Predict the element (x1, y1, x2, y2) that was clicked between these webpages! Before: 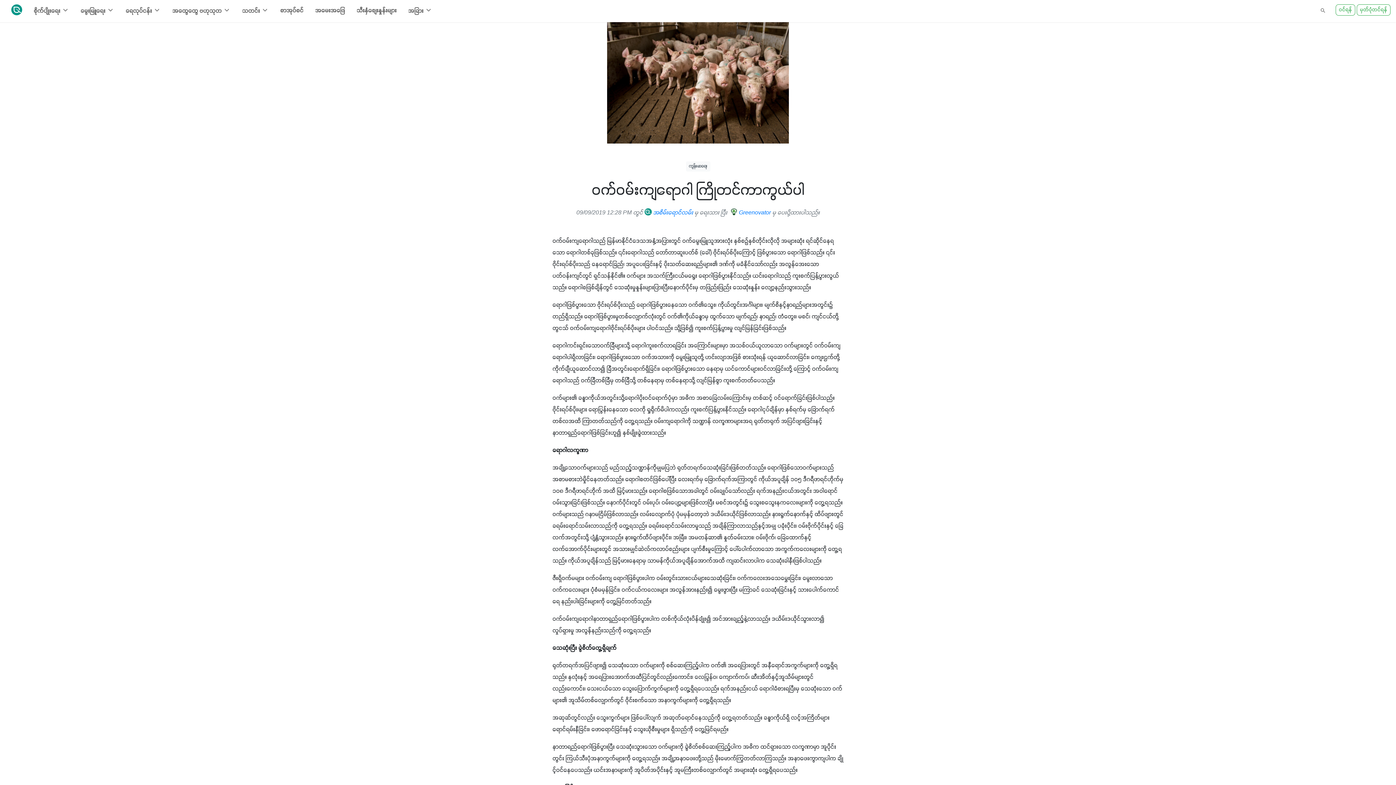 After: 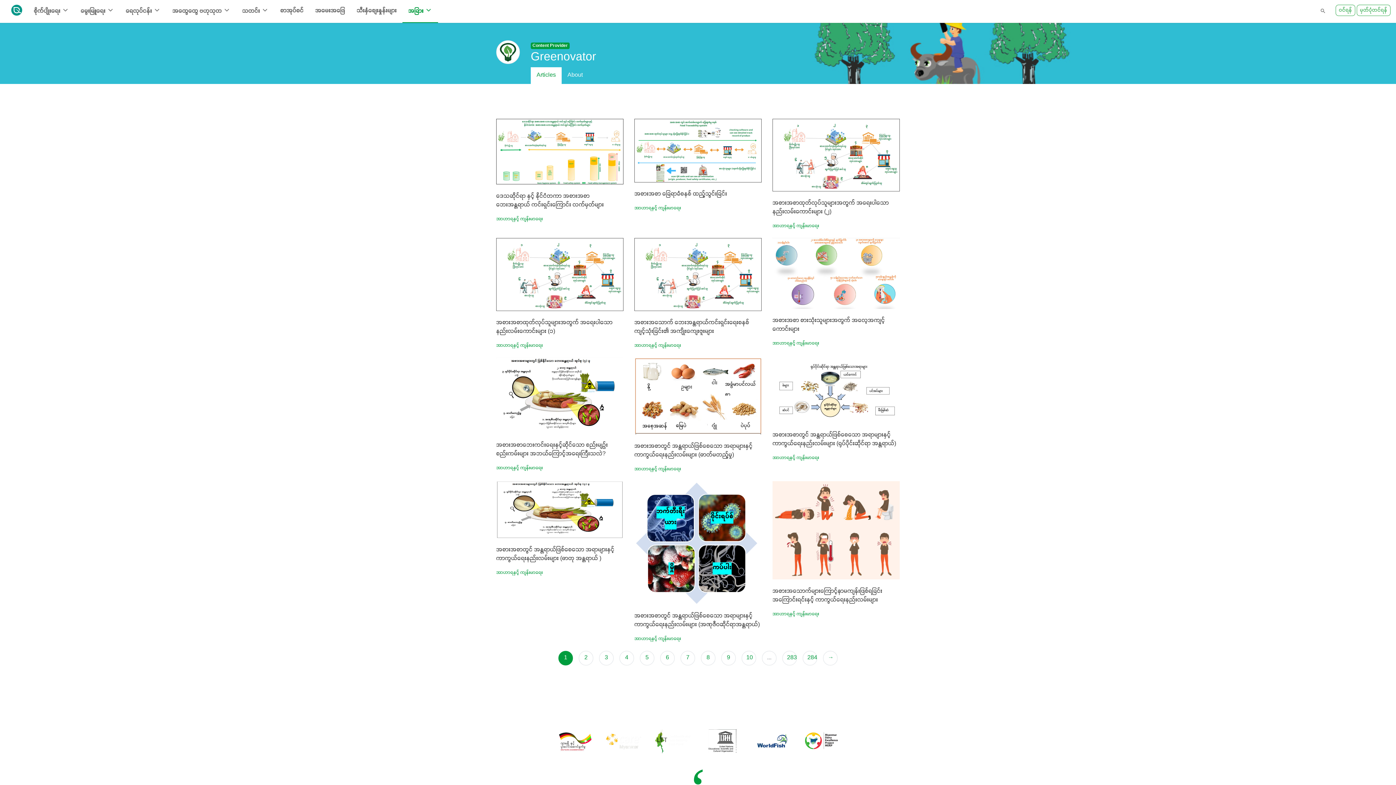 Action: bbox: (730, 209, 772, 216) label:  Greenovator 